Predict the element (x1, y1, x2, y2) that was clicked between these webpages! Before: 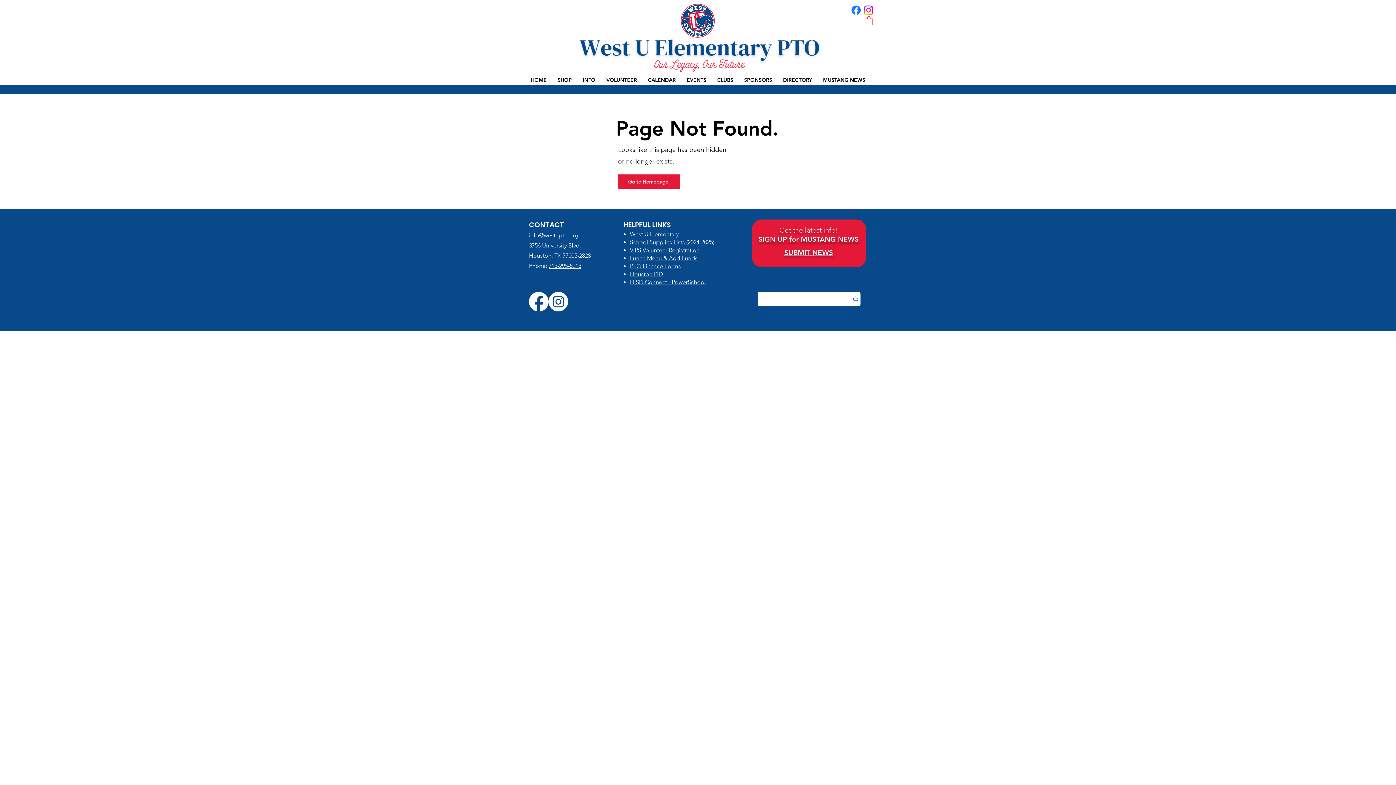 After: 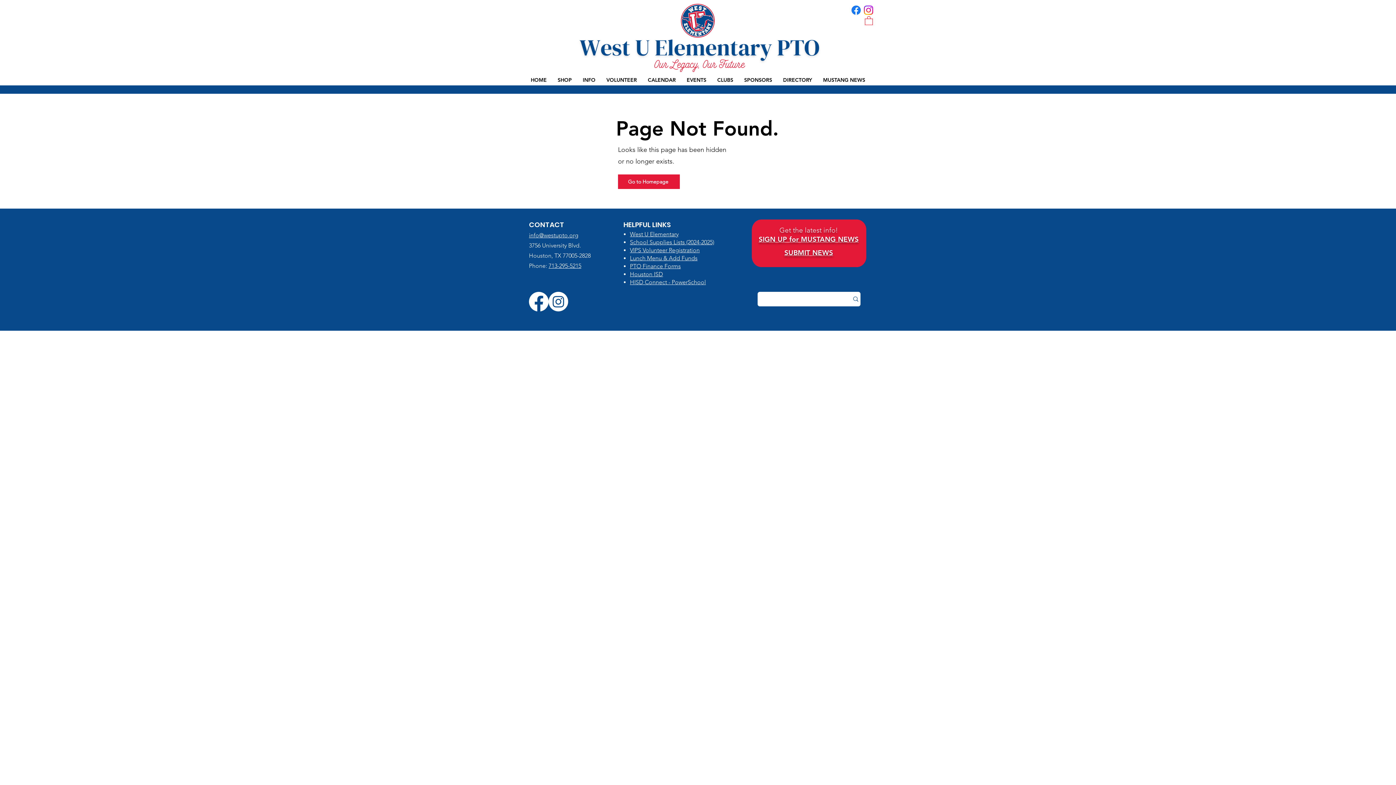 Action: bbox: (850, 4, 862, 16) label: FB | WUES PTO